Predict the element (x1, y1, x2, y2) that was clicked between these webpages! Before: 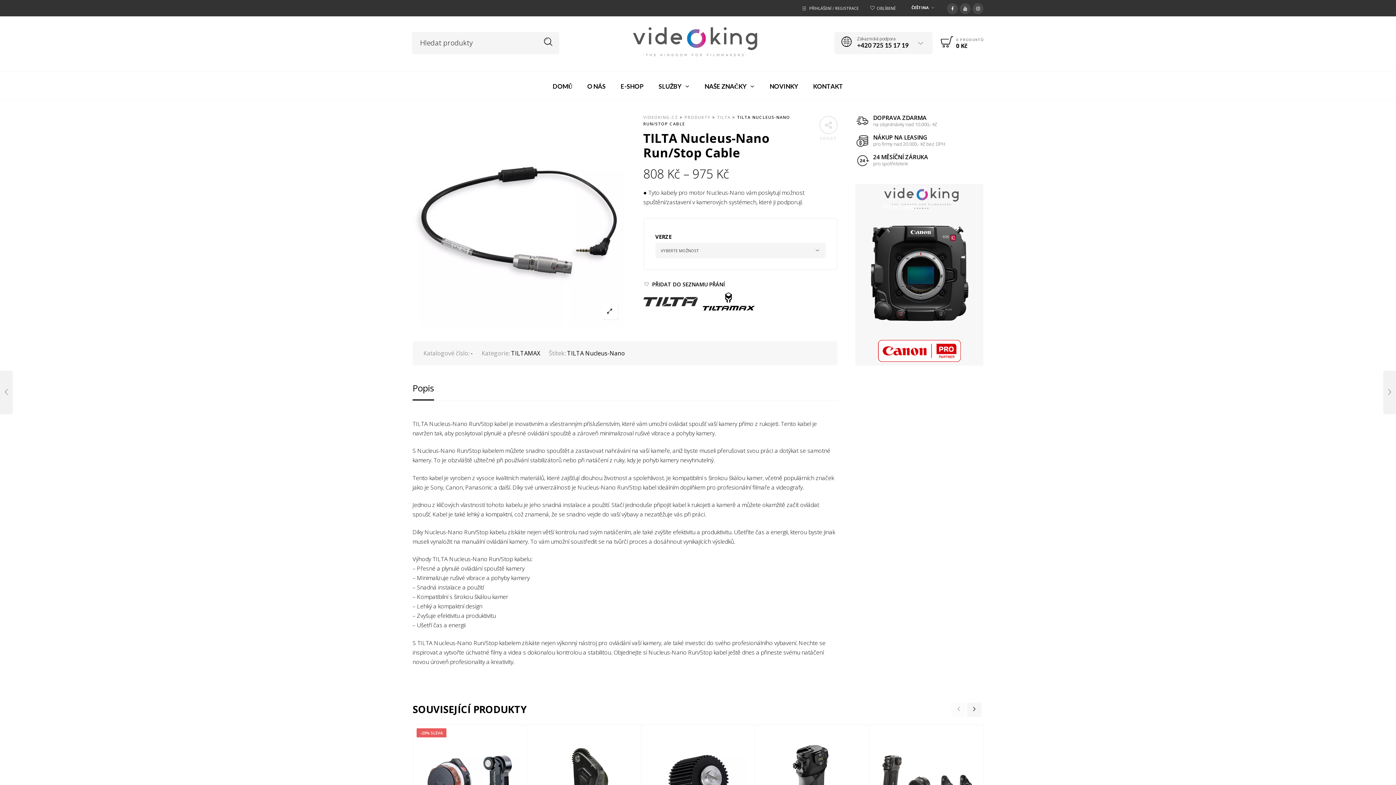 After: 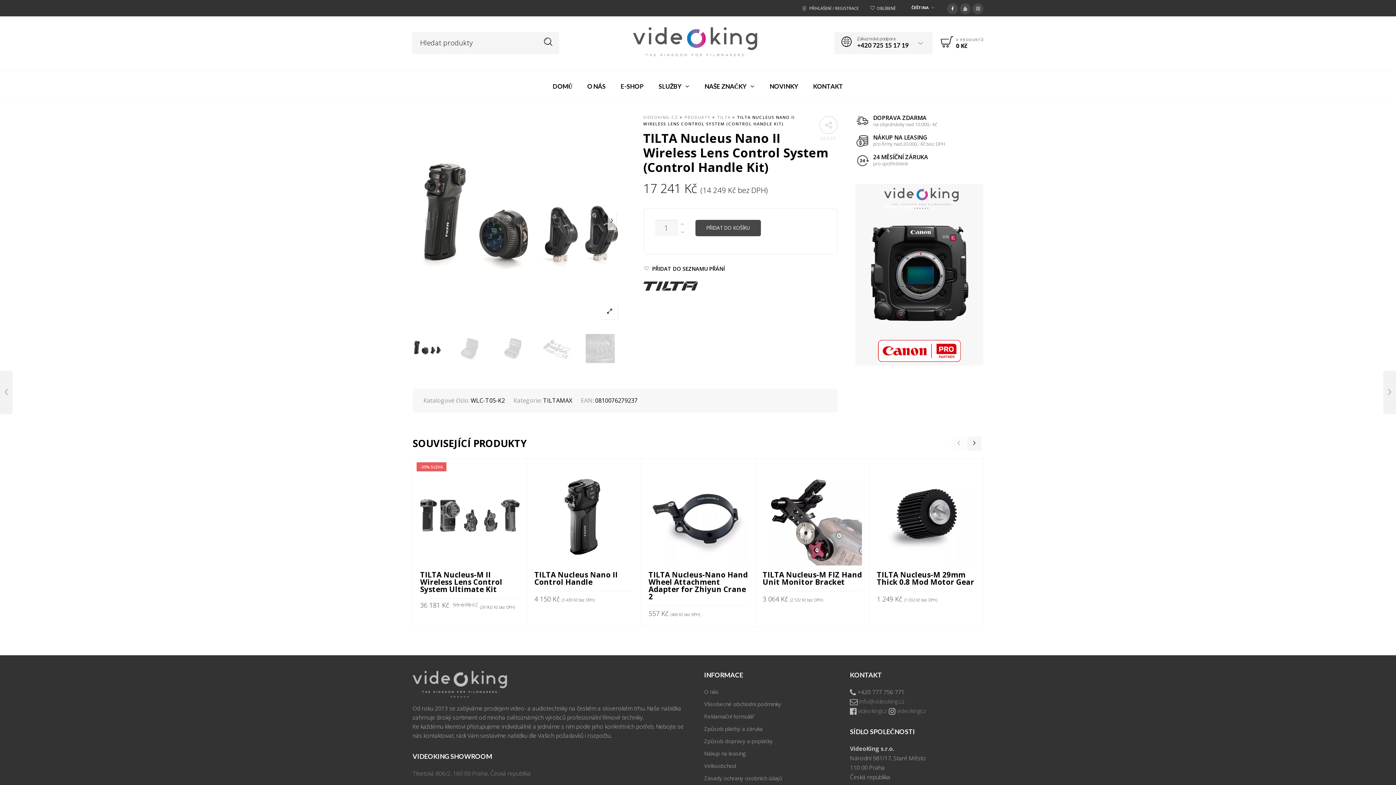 Action: bbox: (877, 732, 976, 831)